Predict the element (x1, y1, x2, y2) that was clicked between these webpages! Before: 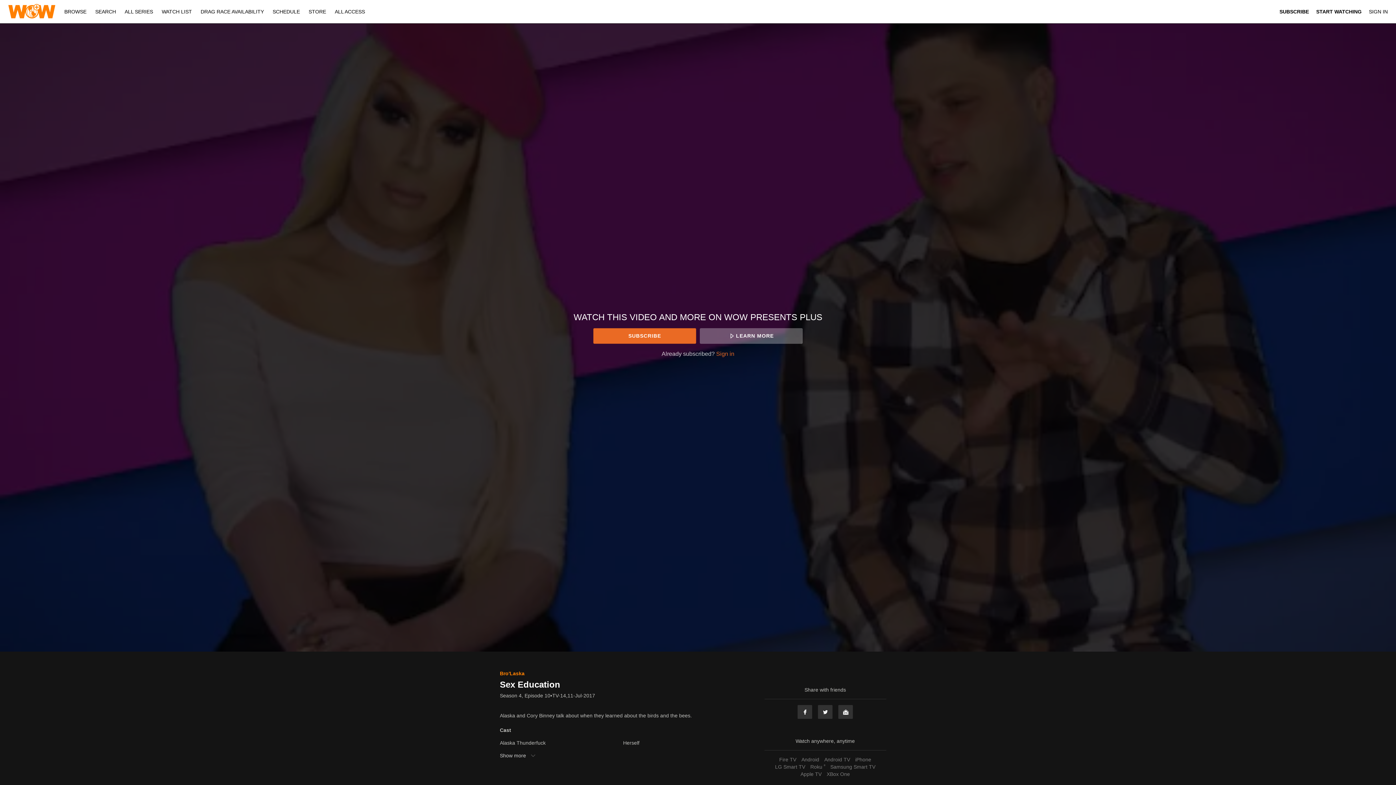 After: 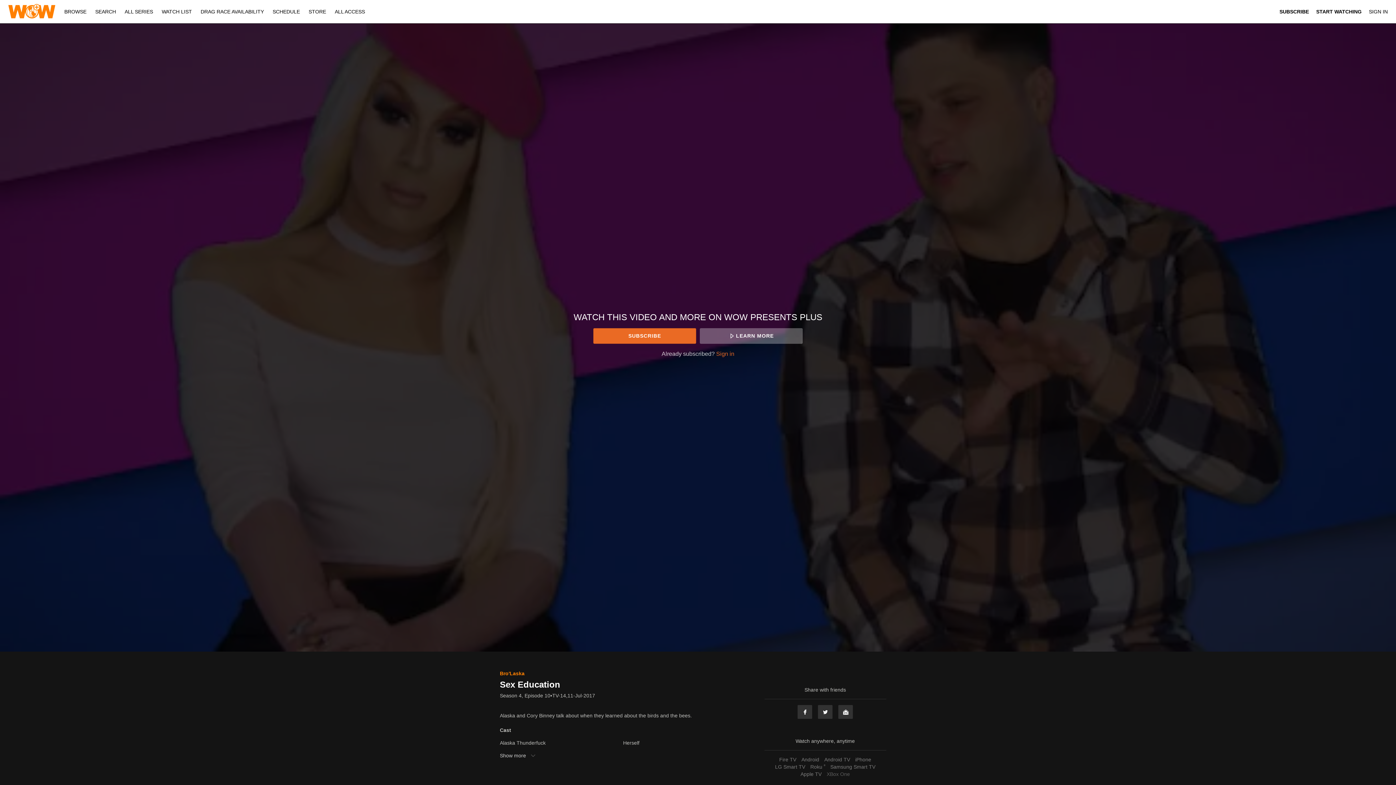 Action: bbox: (825, 771, 852, 777) label: XBox One